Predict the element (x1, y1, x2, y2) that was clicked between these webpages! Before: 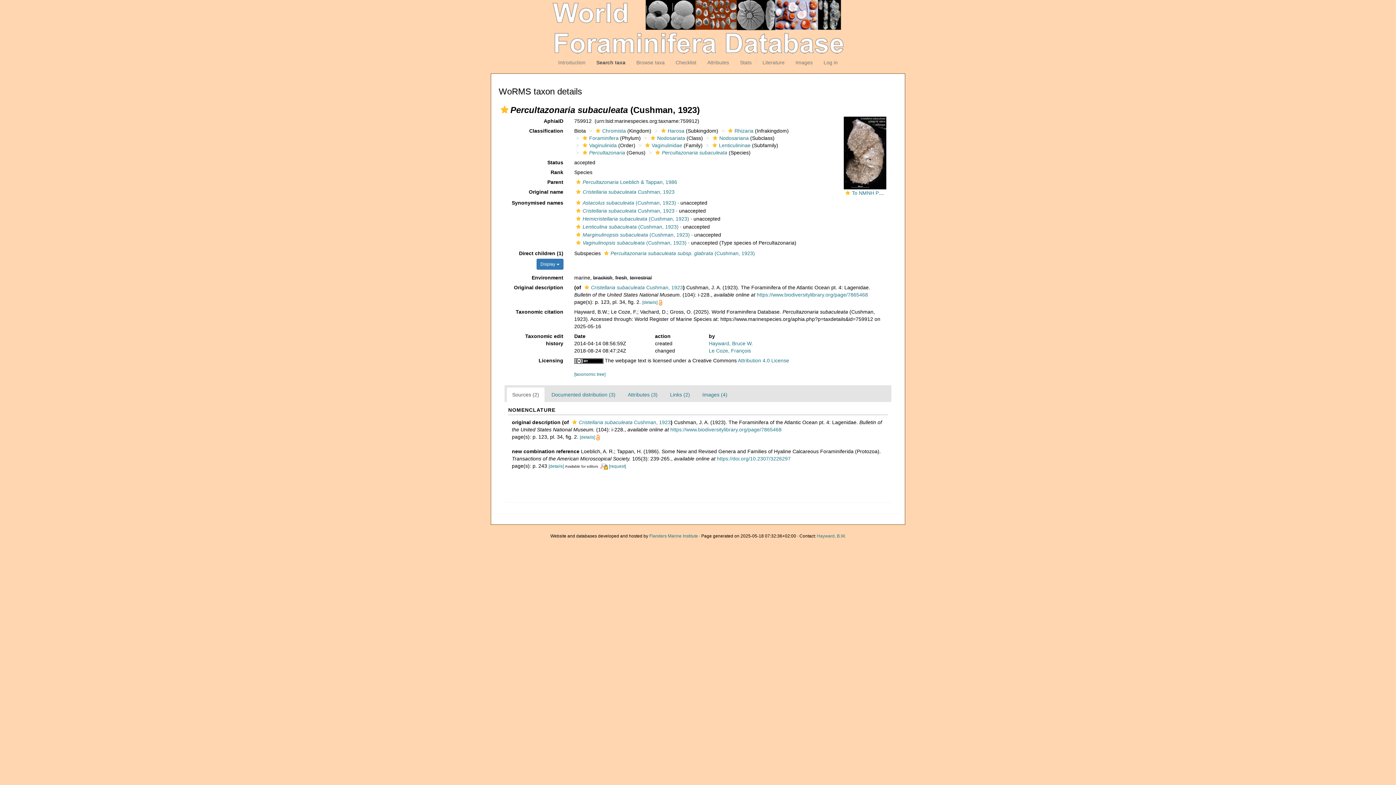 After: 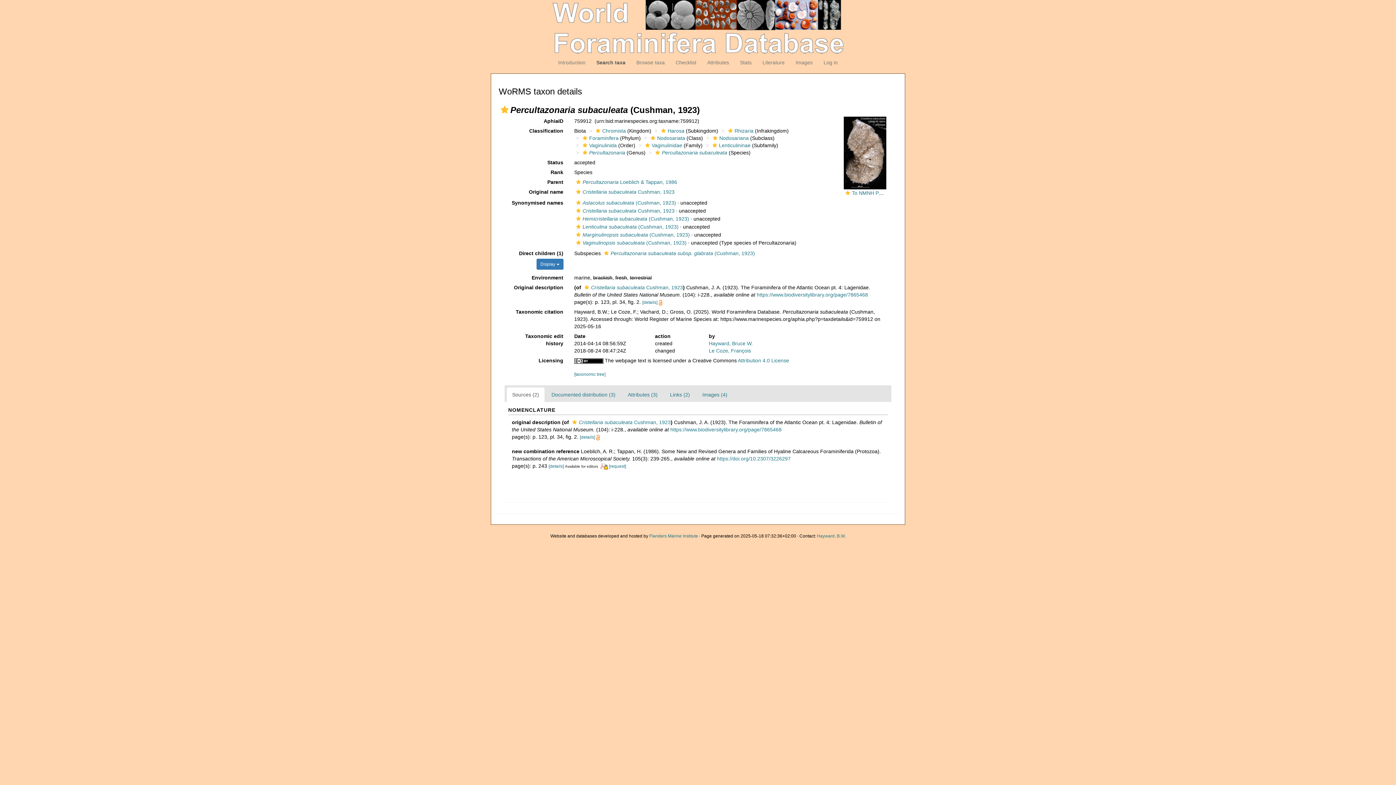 Action: bbox: (843, 116, 886, 189)